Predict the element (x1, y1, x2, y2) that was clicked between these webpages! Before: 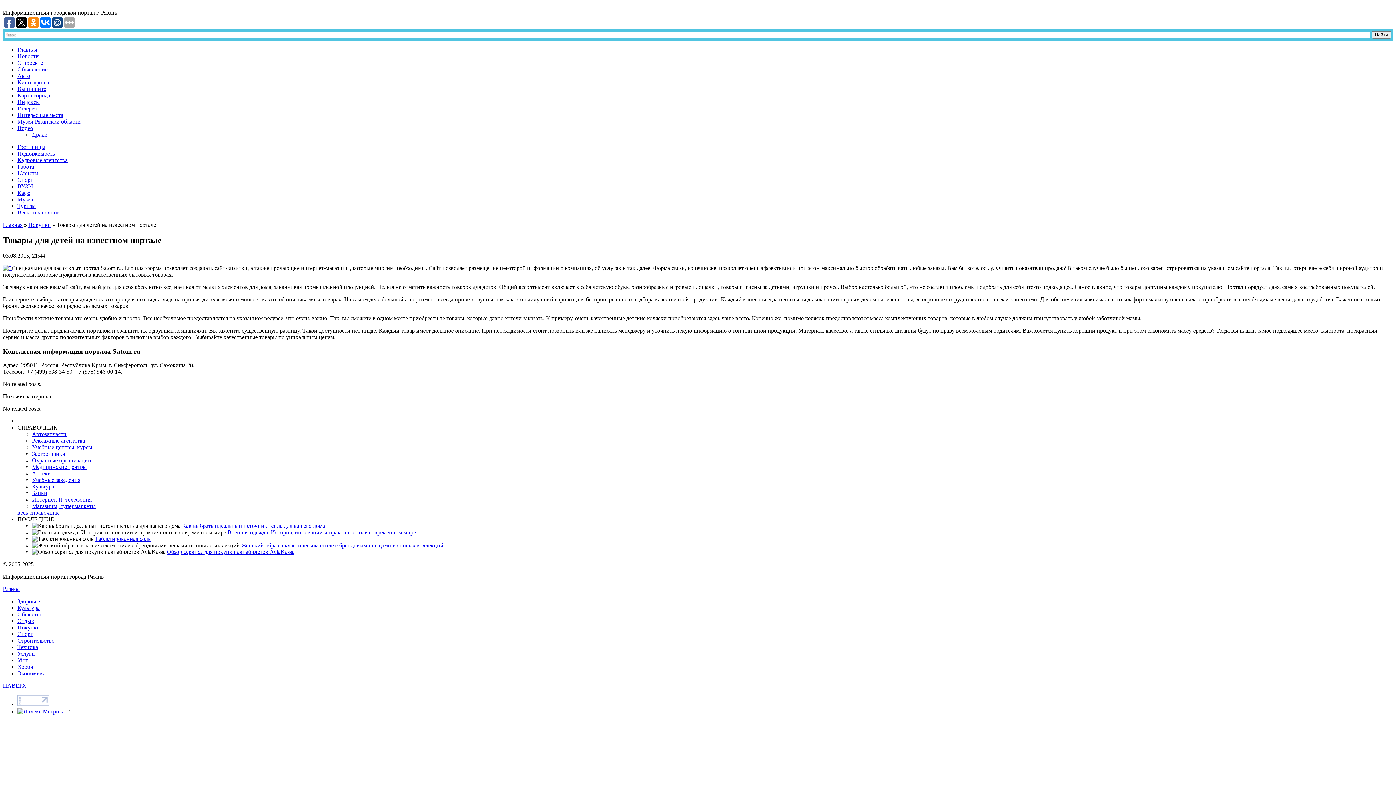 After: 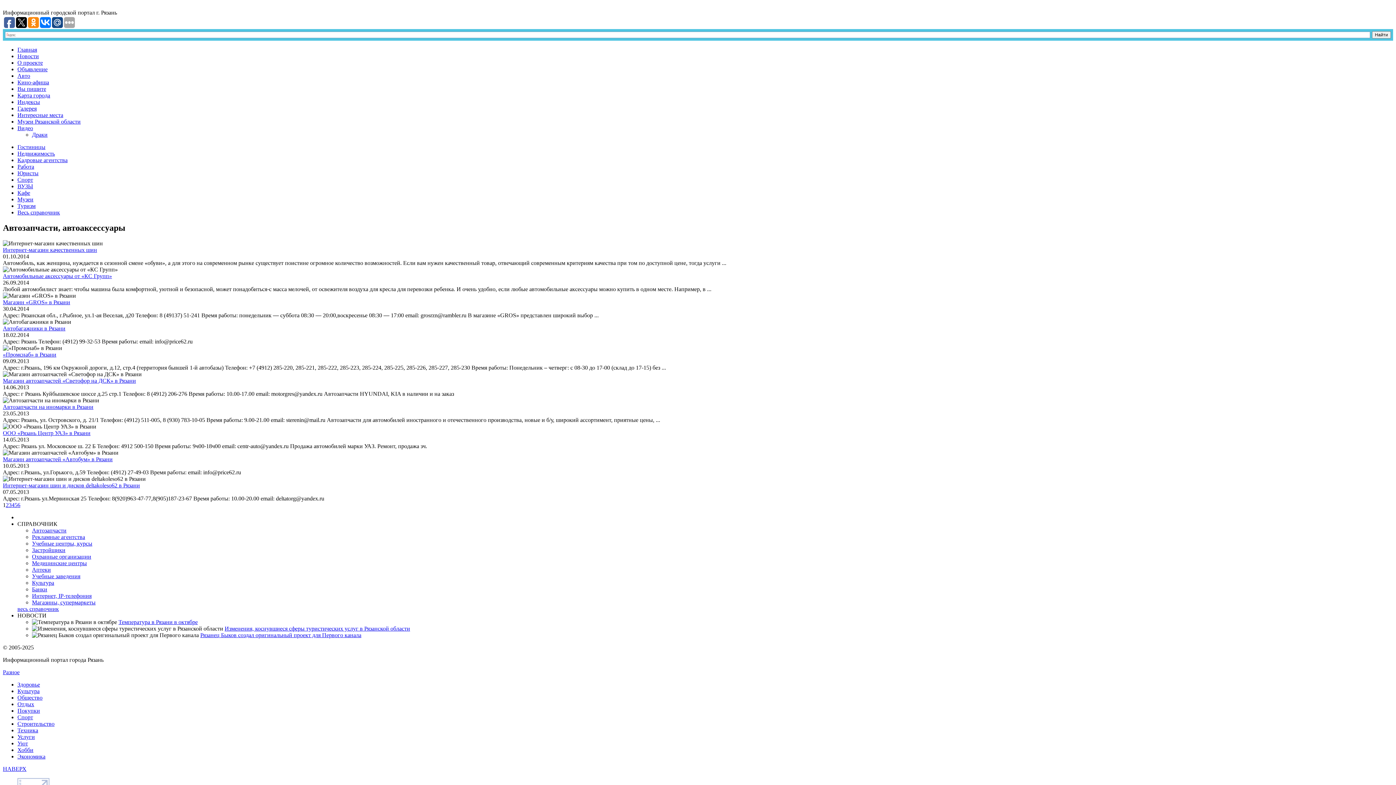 Action: label: Автозапчасти bbox: (32, 431, 66, 437)